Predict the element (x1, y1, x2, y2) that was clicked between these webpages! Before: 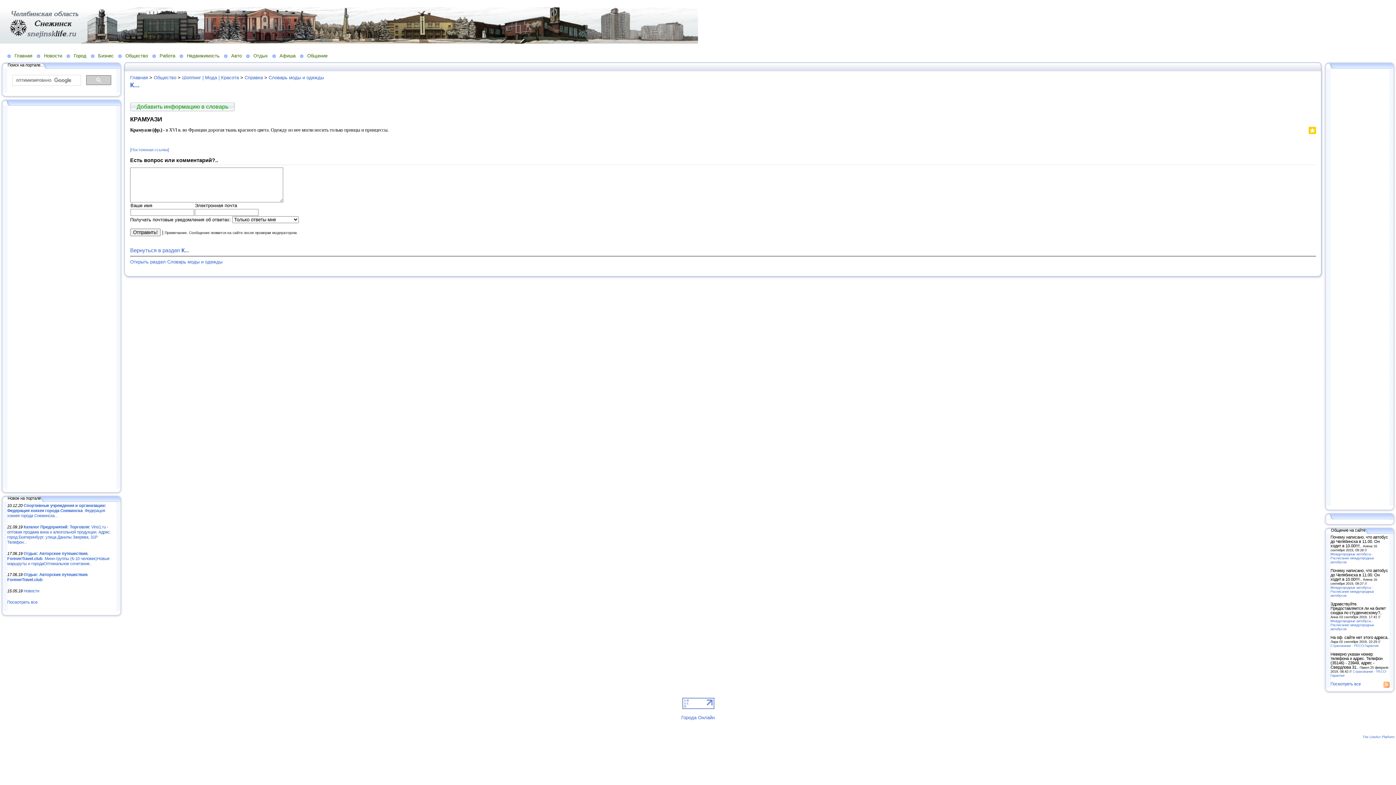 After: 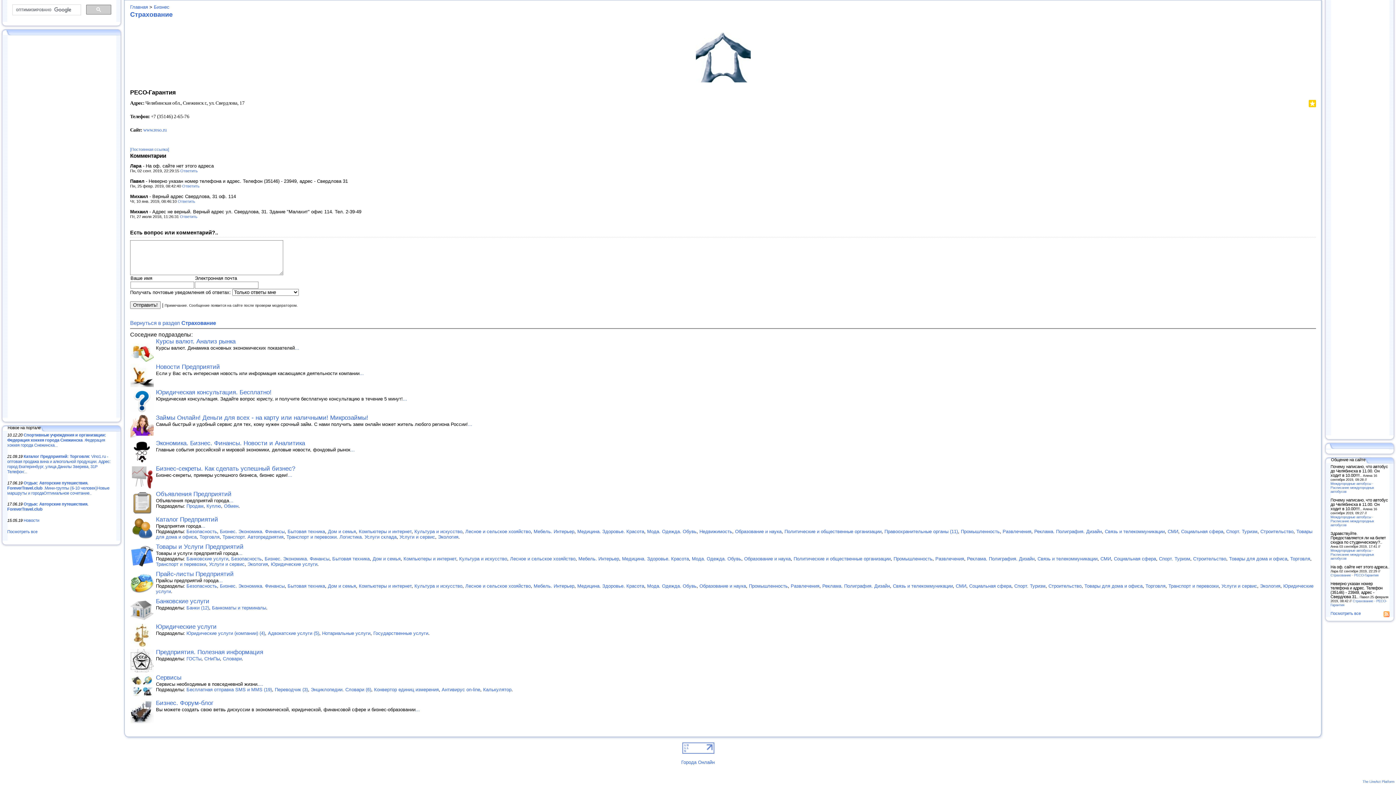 Action: bbox: (1330, 643, 1378, 647) label: Страхование - РЕСО-Гарантия